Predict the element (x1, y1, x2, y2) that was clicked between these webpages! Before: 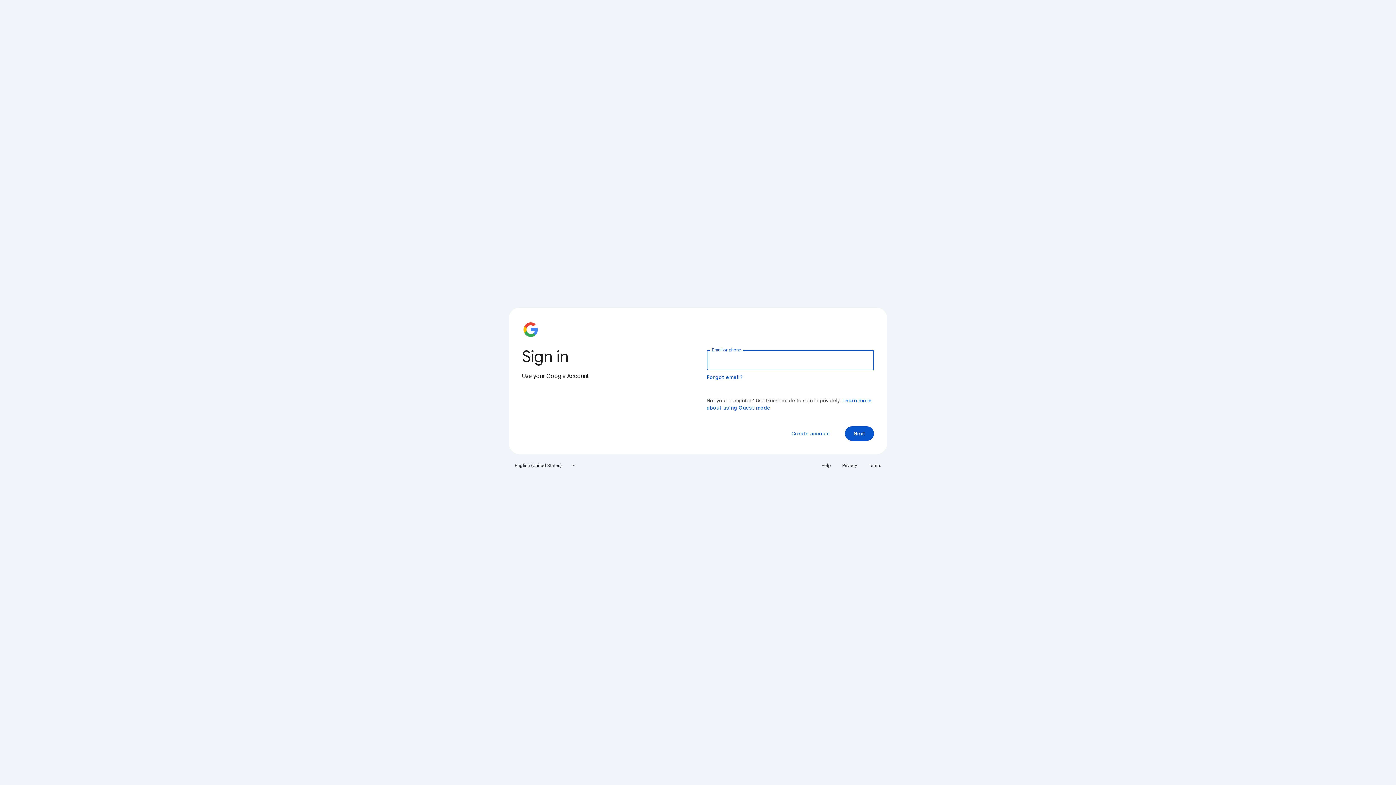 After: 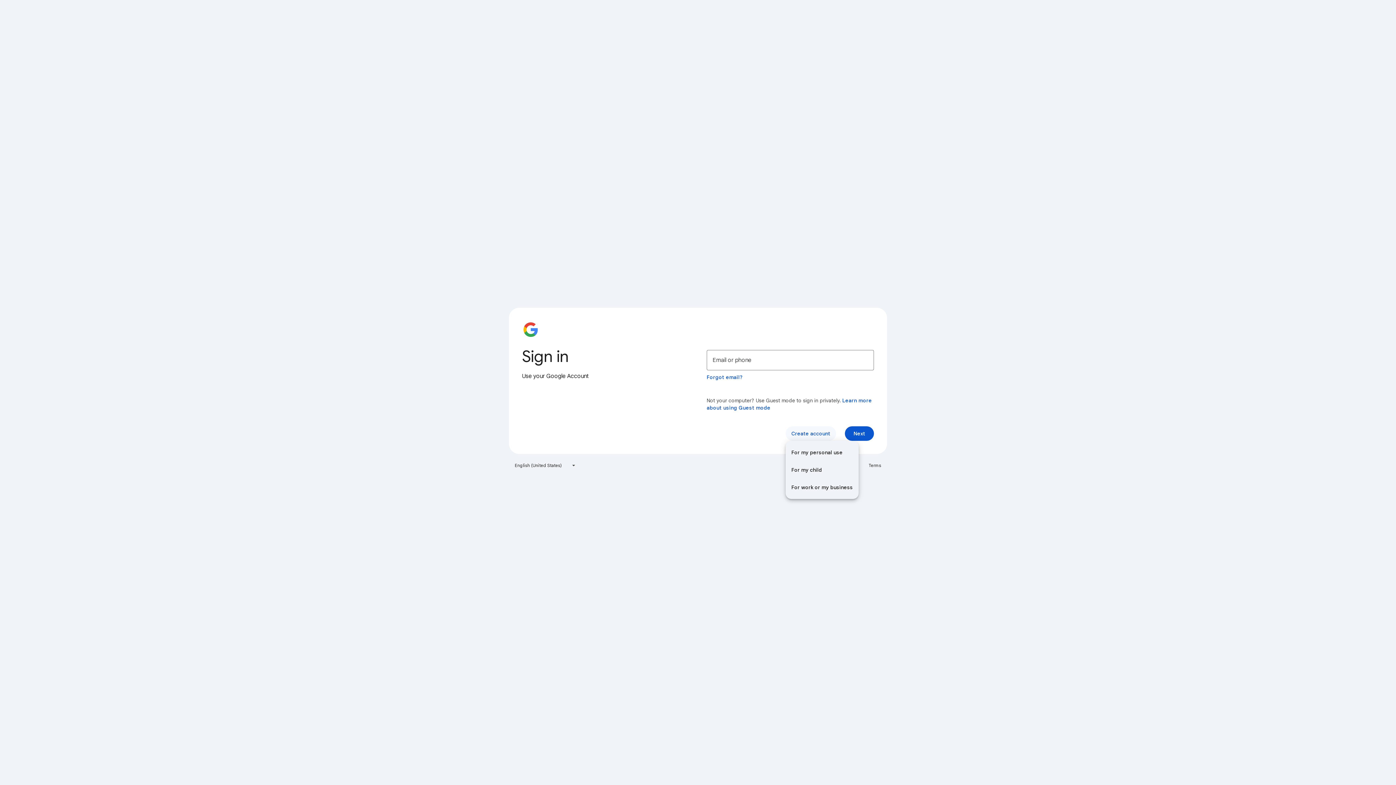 Action: bbox: (785, 426, 836, 441) label: Create account